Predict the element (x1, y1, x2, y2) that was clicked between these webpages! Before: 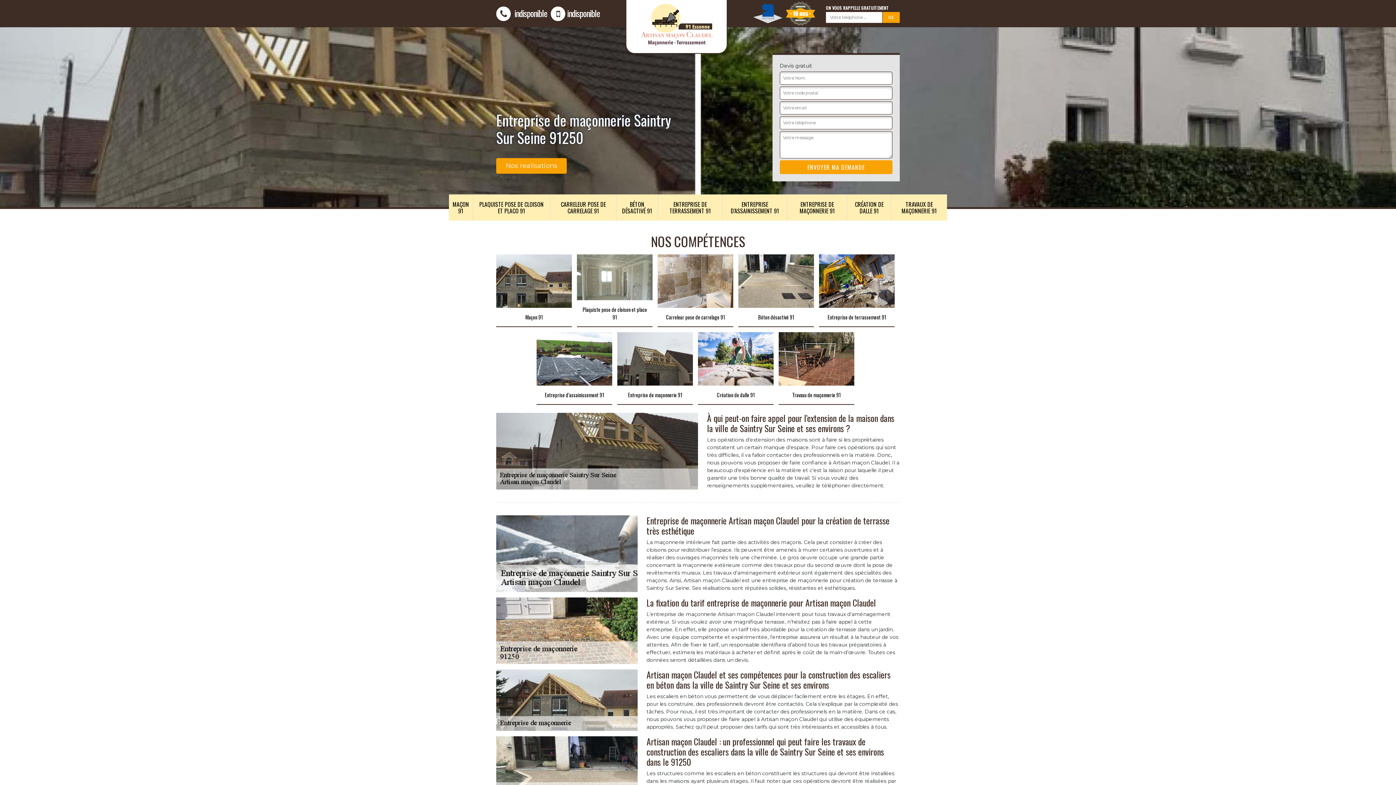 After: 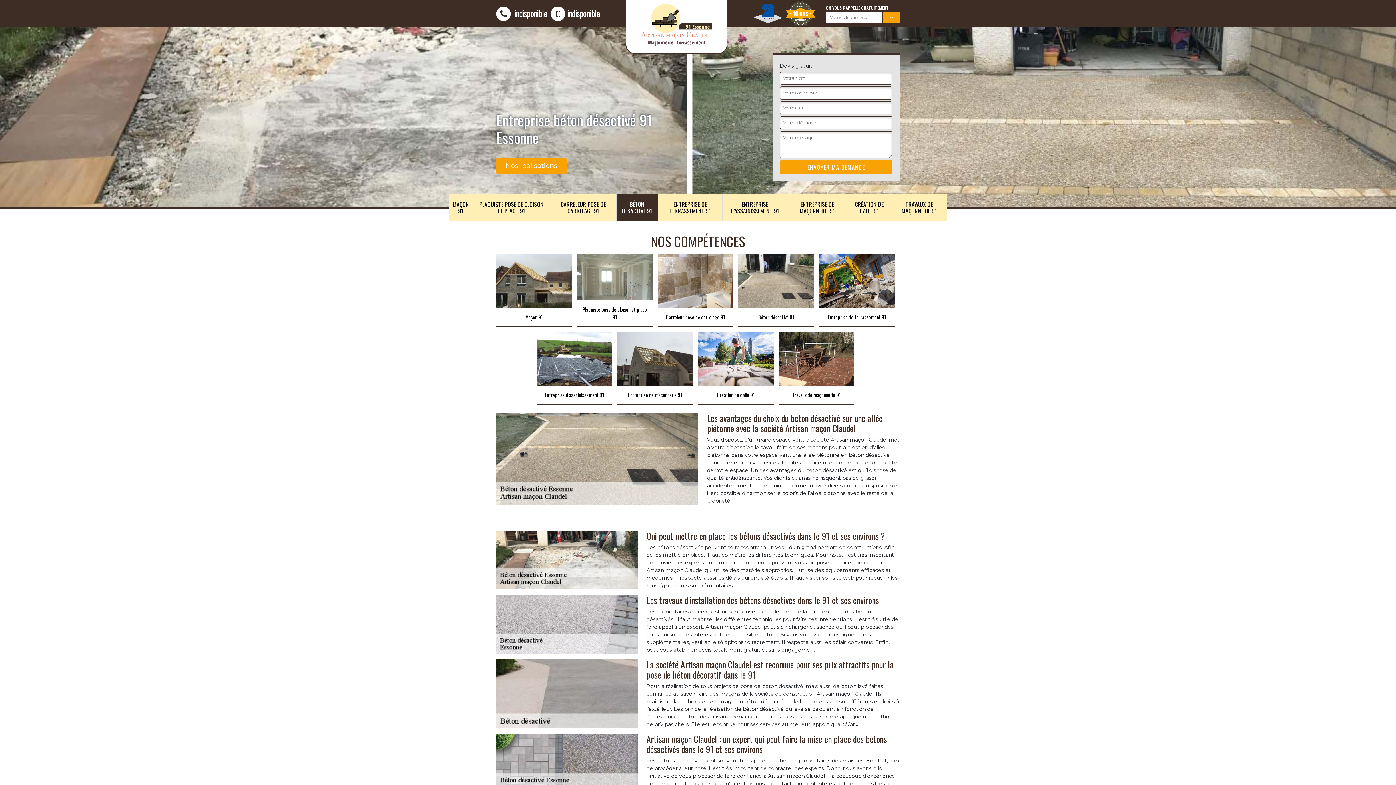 Action: bbox: (738, 254, 814, 327) label: Béton désactivé 91